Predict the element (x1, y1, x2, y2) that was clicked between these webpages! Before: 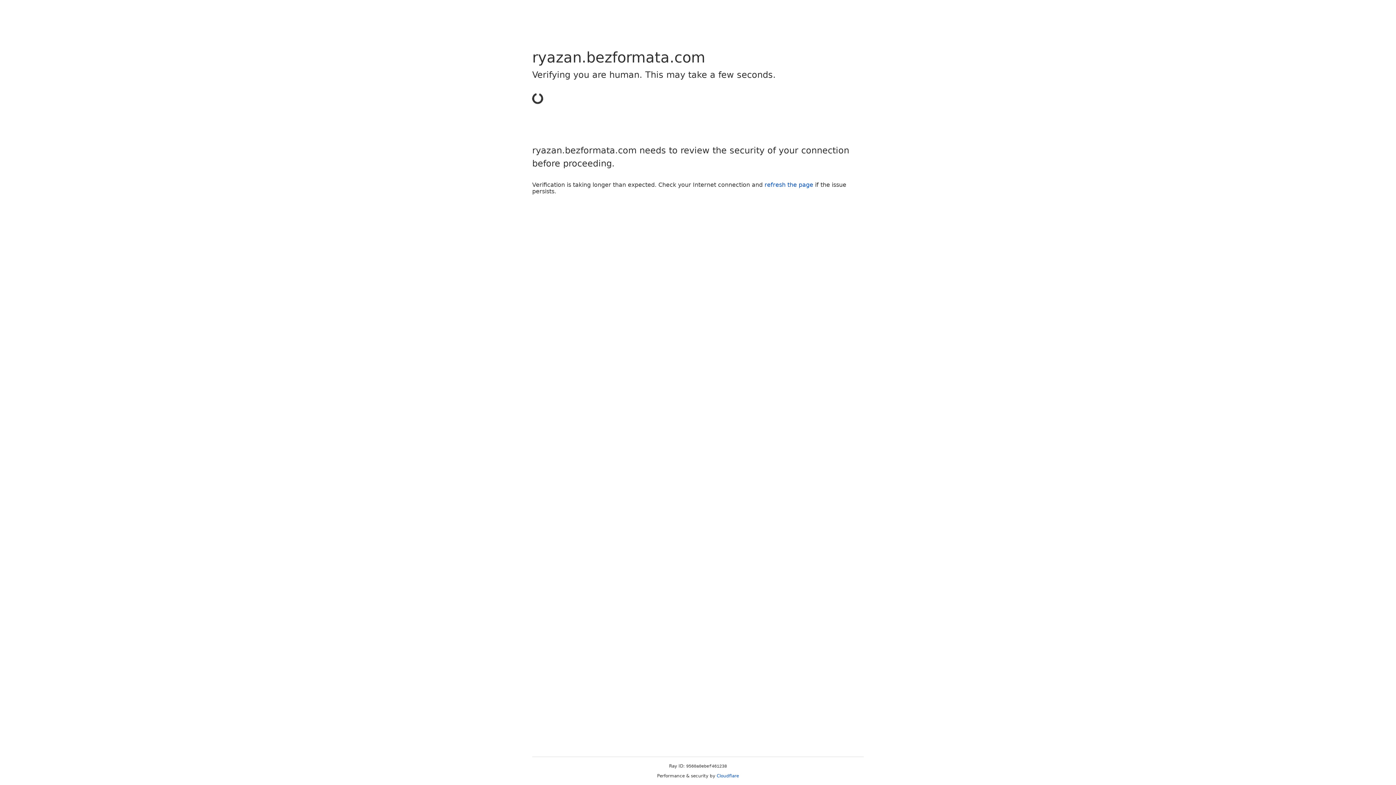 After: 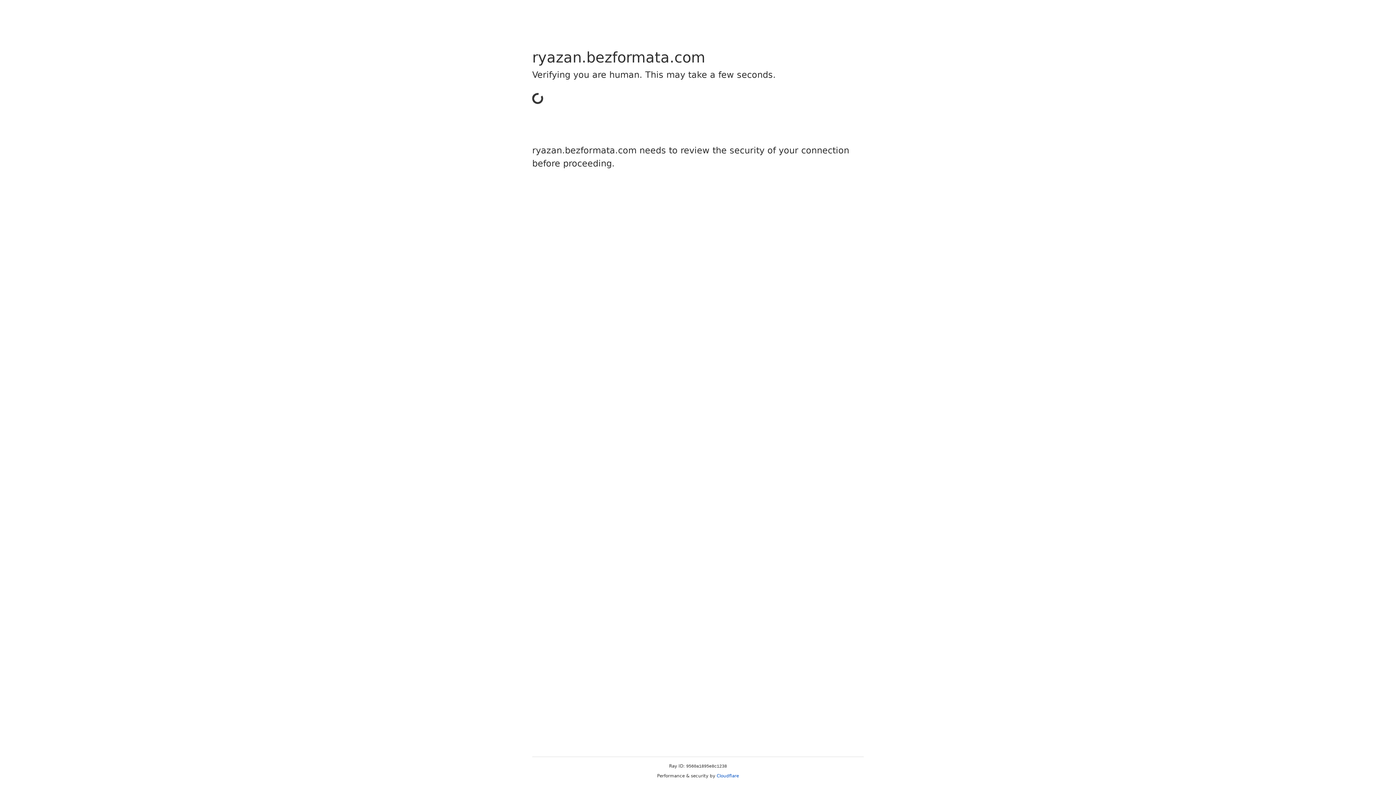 Action: label: Cloudflare bbox: (716, 773, 739, 778)